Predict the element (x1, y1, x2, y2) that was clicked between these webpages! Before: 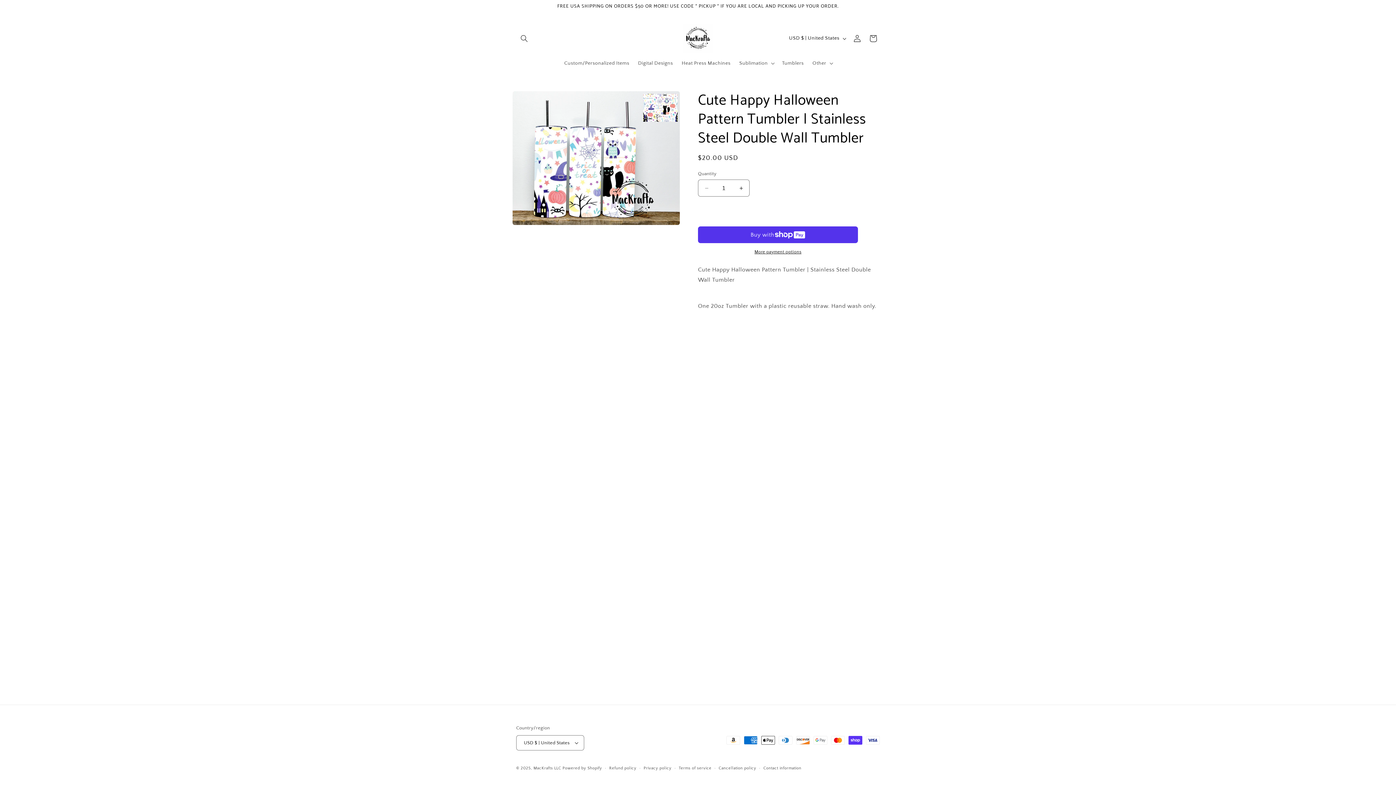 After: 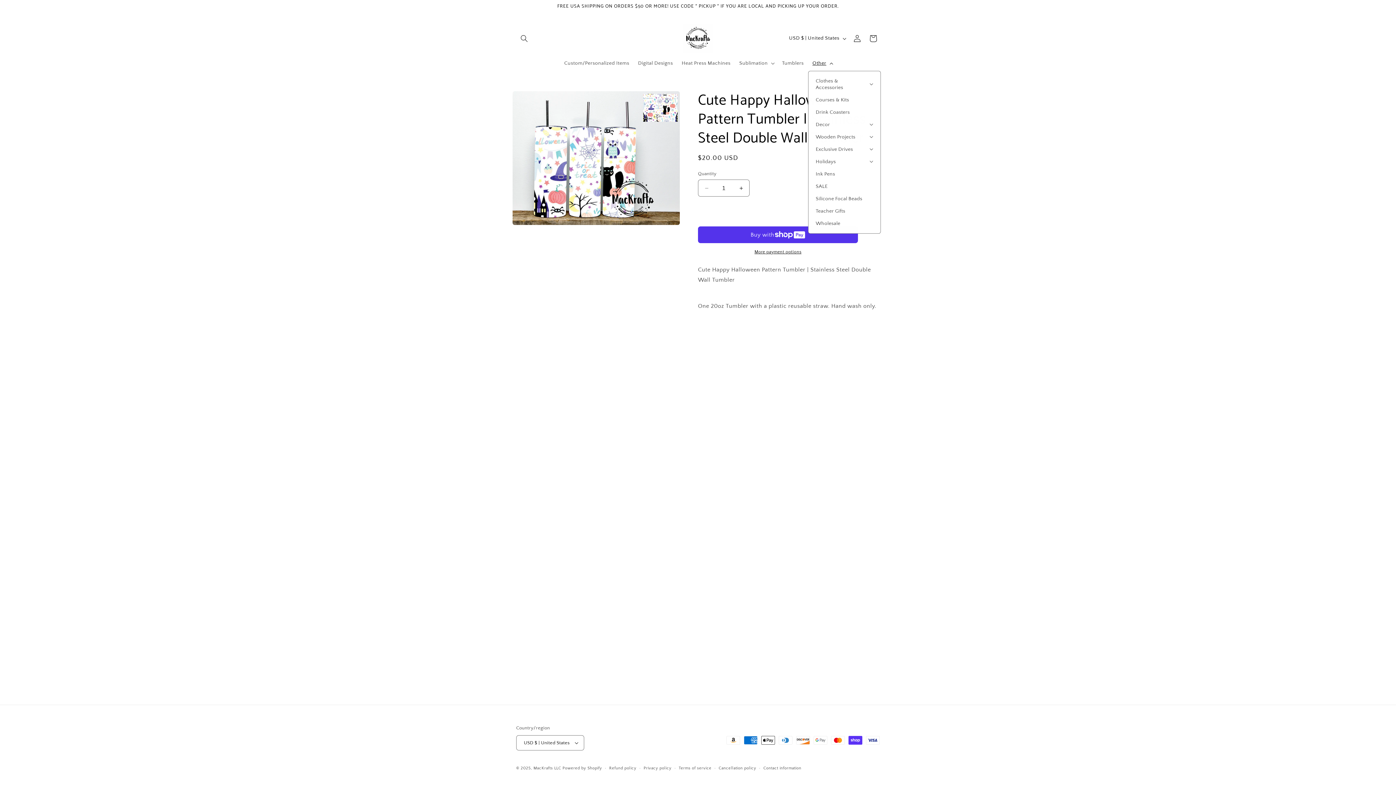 Action: label: Other bbox: (808, 55, 836, 70)